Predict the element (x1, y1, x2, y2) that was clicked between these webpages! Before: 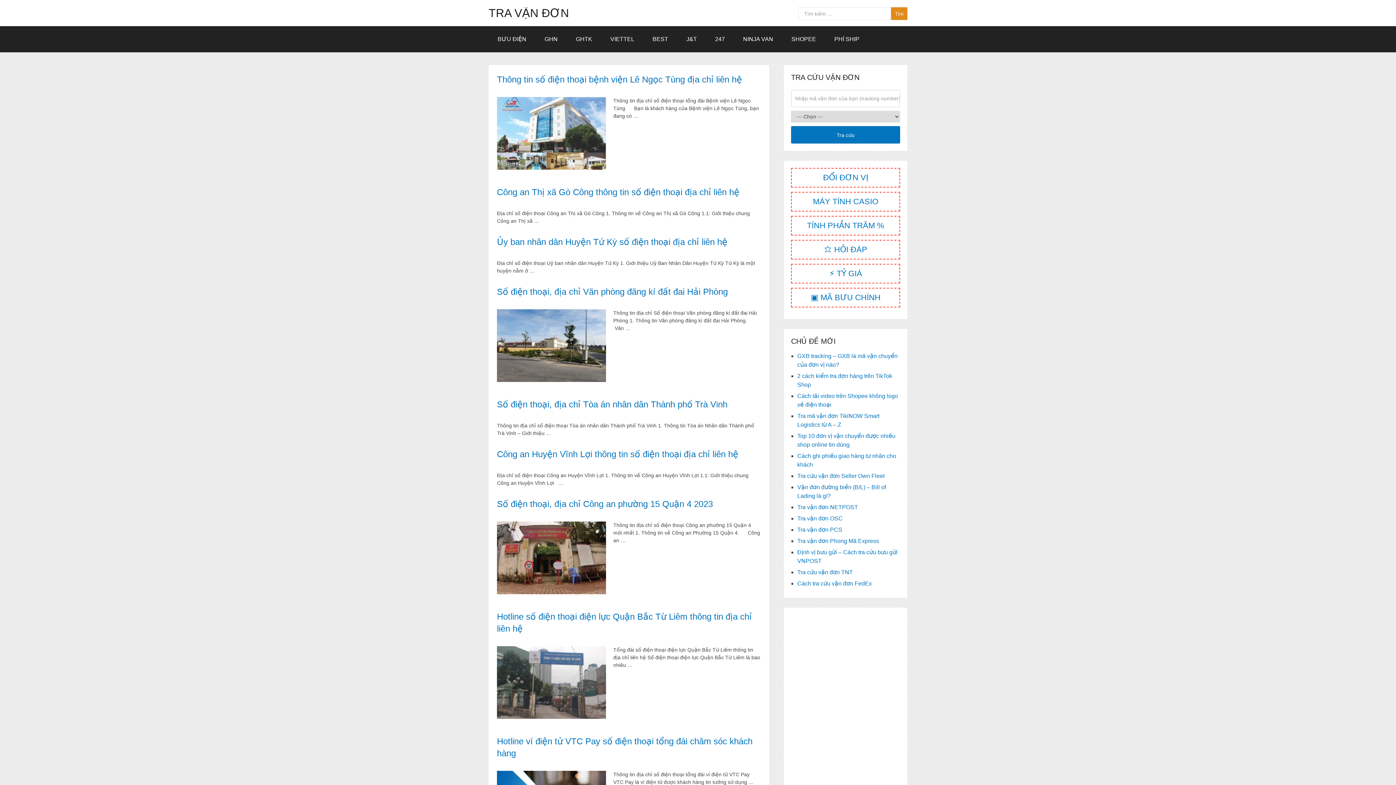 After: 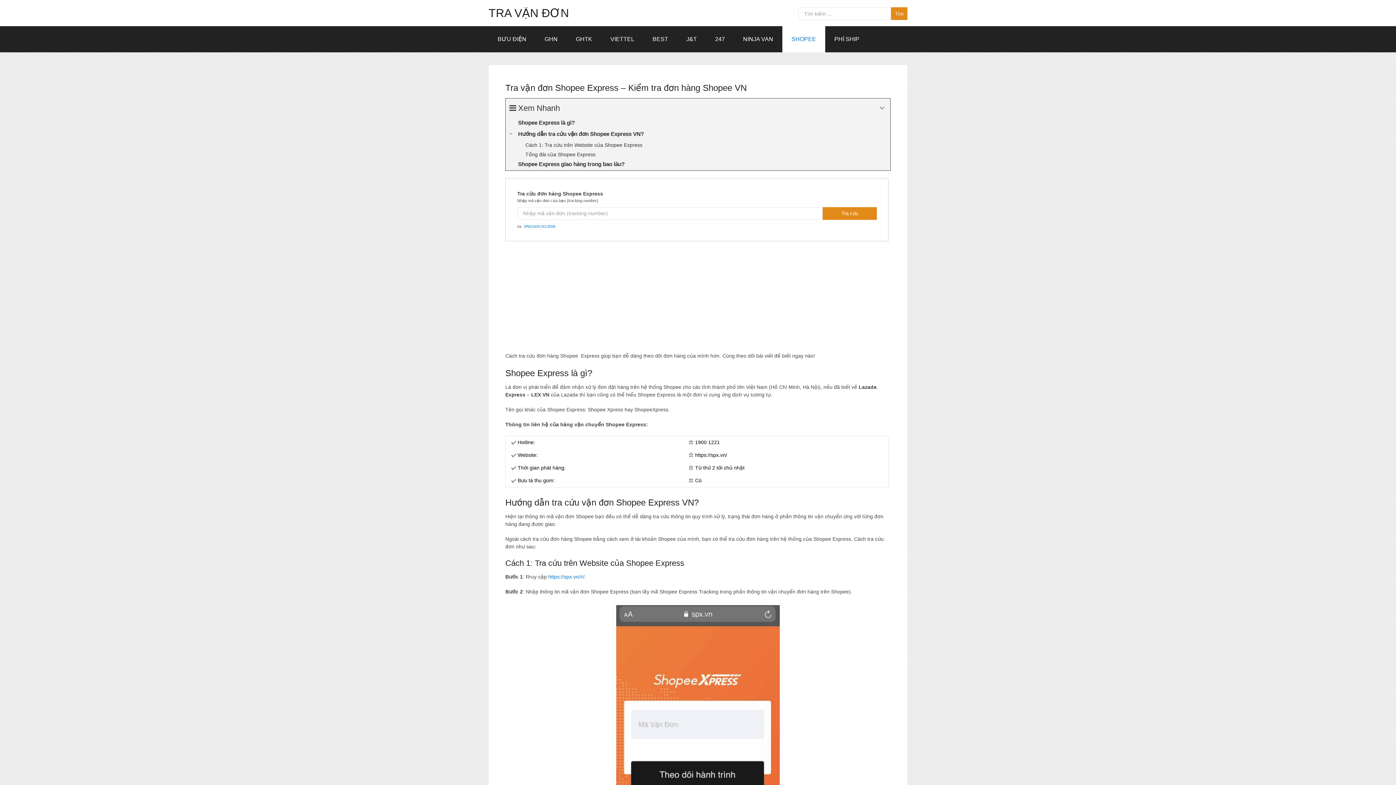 Action: label: SHOPEE bbox: (782, 26, 825, 52)